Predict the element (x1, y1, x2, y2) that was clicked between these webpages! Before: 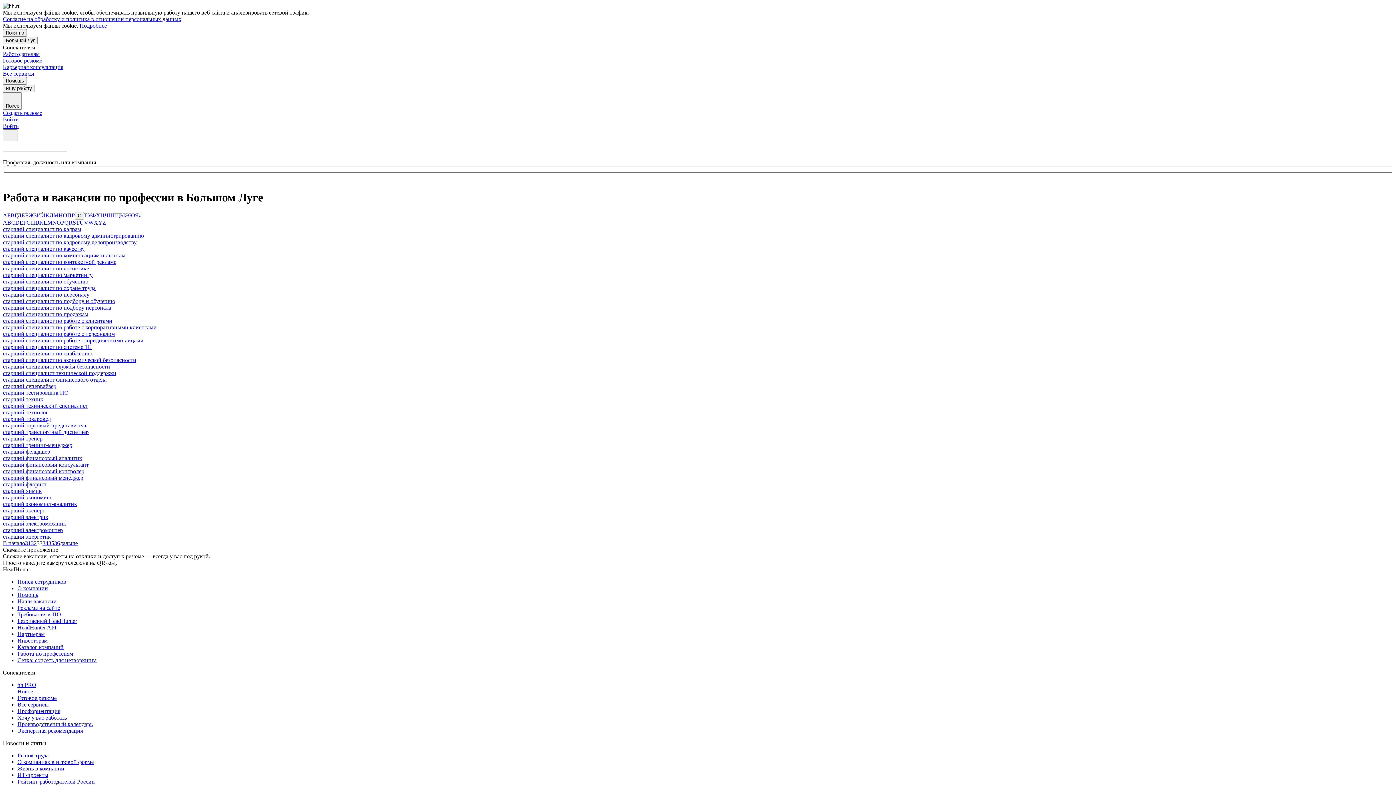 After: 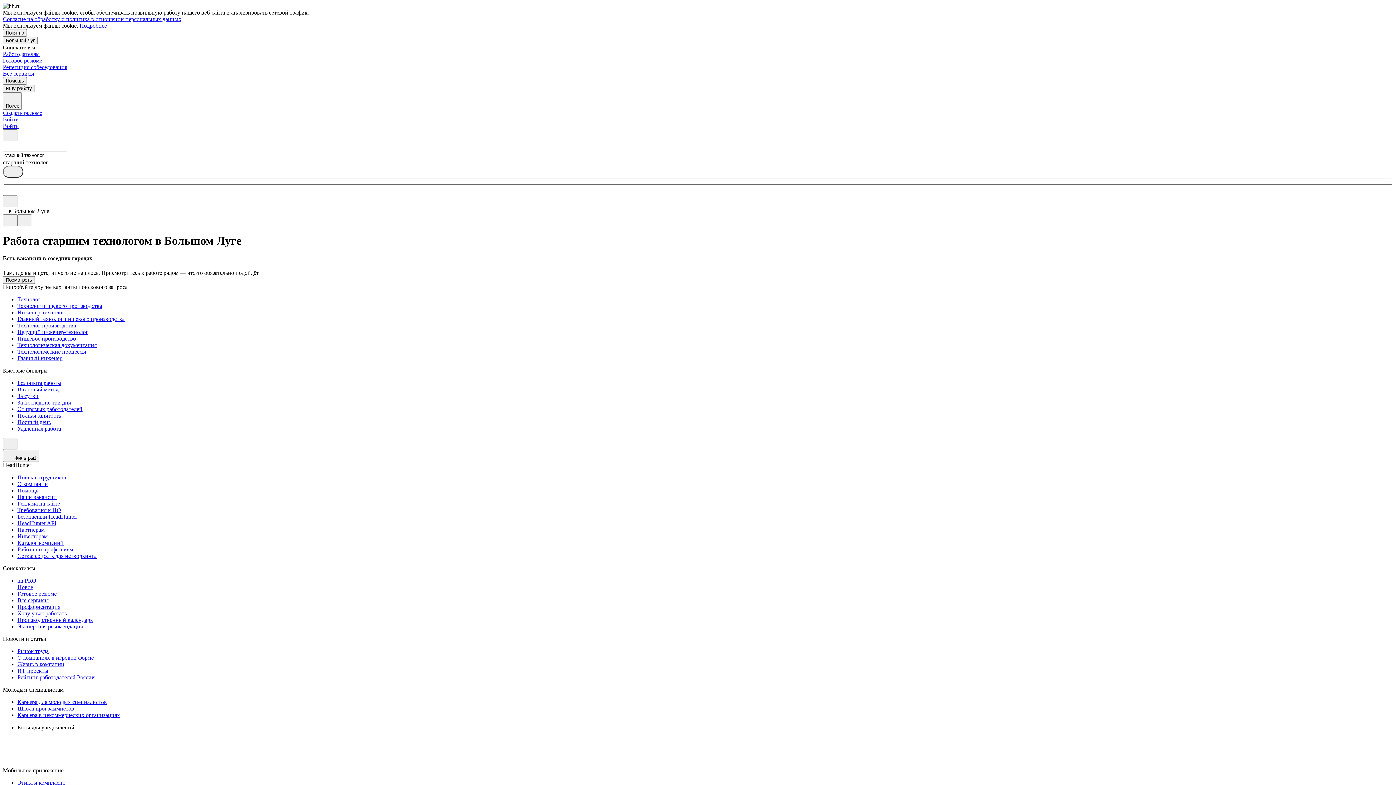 Action: bbox: (2, 409, 48, 415) label: старший технолог